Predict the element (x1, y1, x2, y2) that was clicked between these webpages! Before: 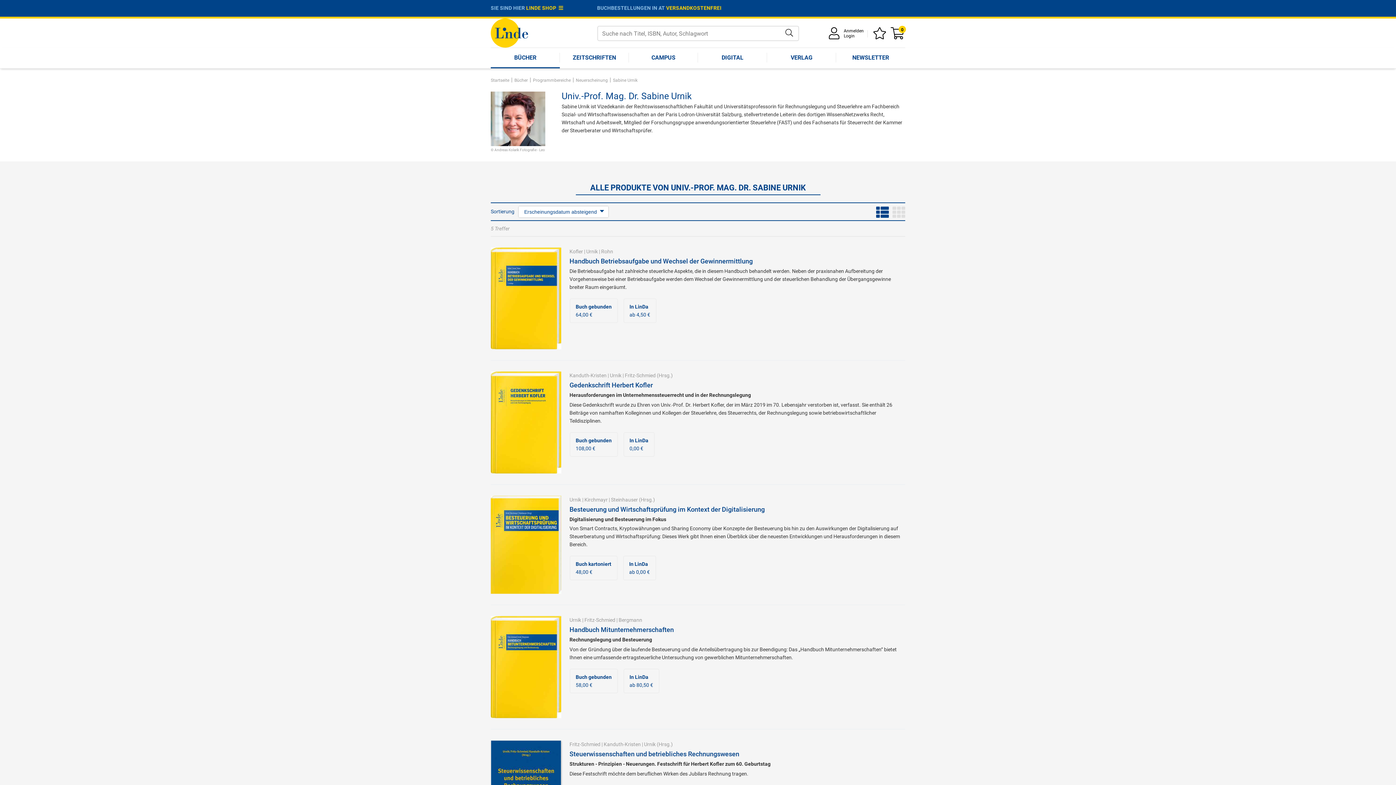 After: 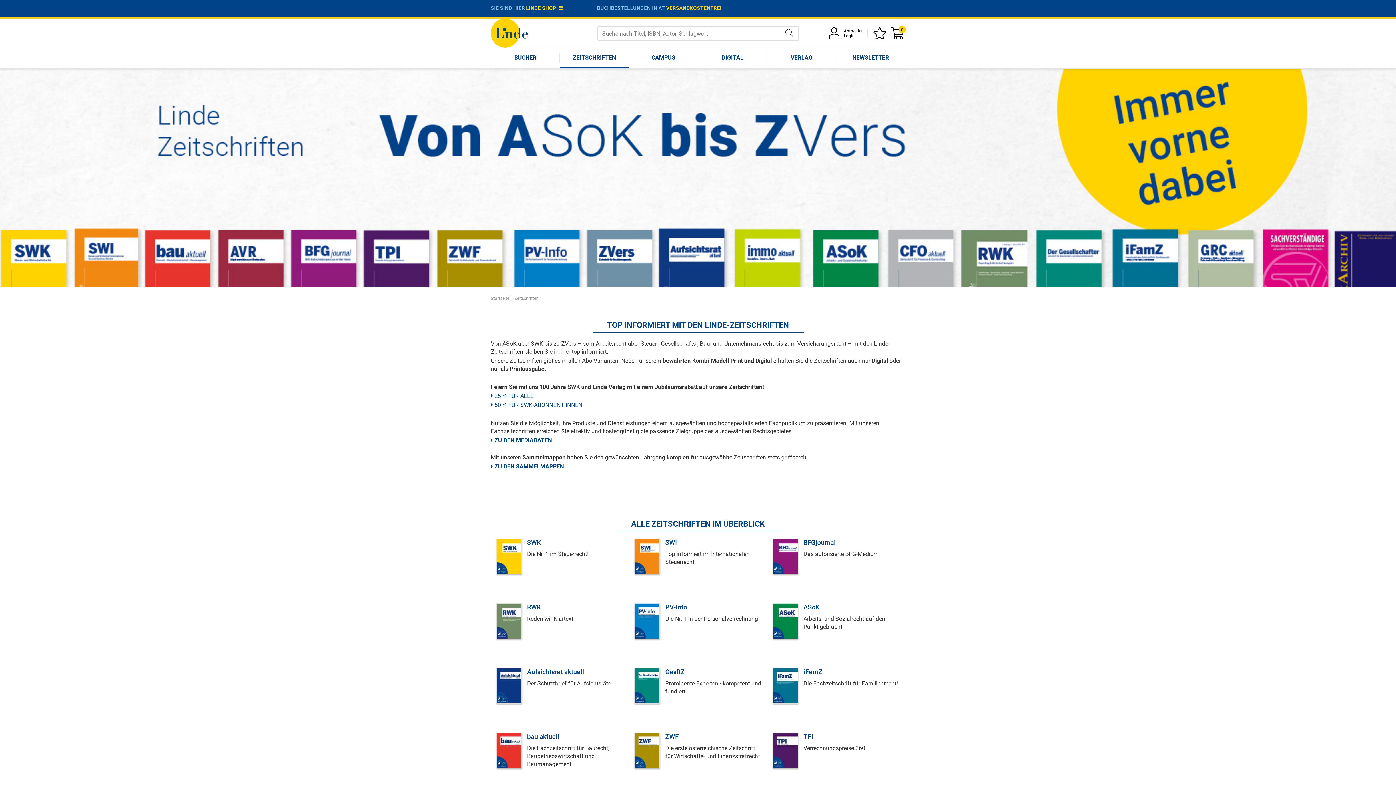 Action: label: ZEITSCHRIFTEN bbox: (560, 48, 629, 68)